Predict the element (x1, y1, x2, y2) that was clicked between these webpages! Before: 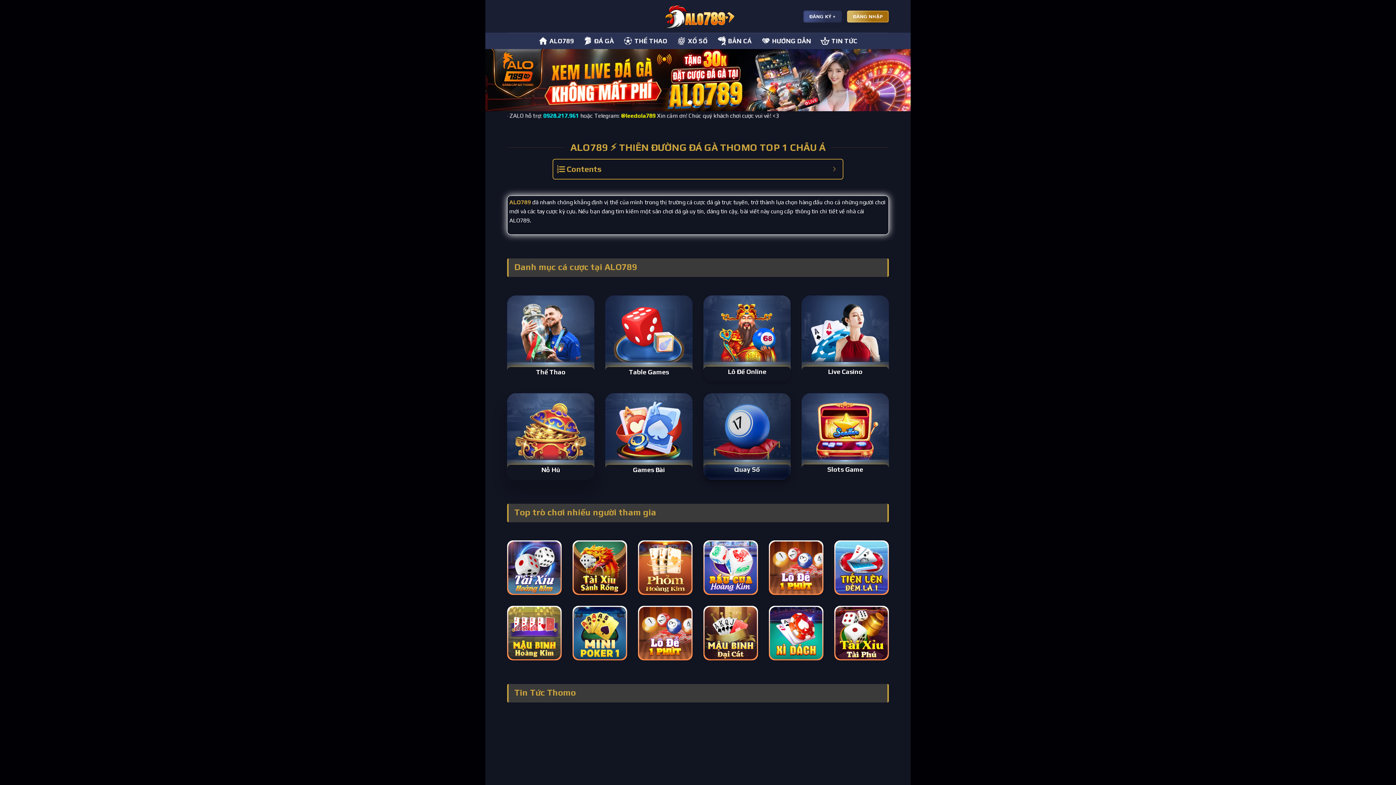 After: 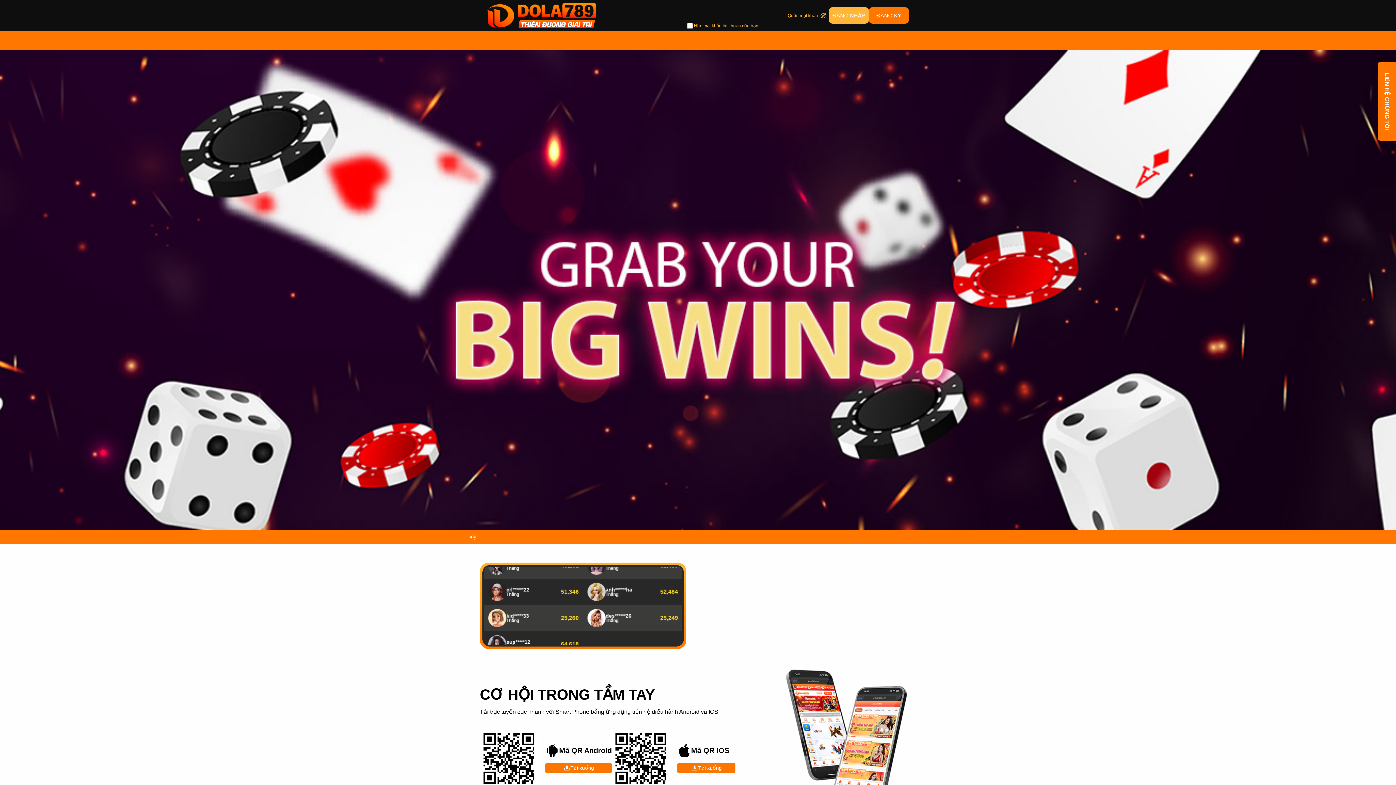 Action: bbox: (847, 10, 889, 22) label: ĐĂNG NHẬP